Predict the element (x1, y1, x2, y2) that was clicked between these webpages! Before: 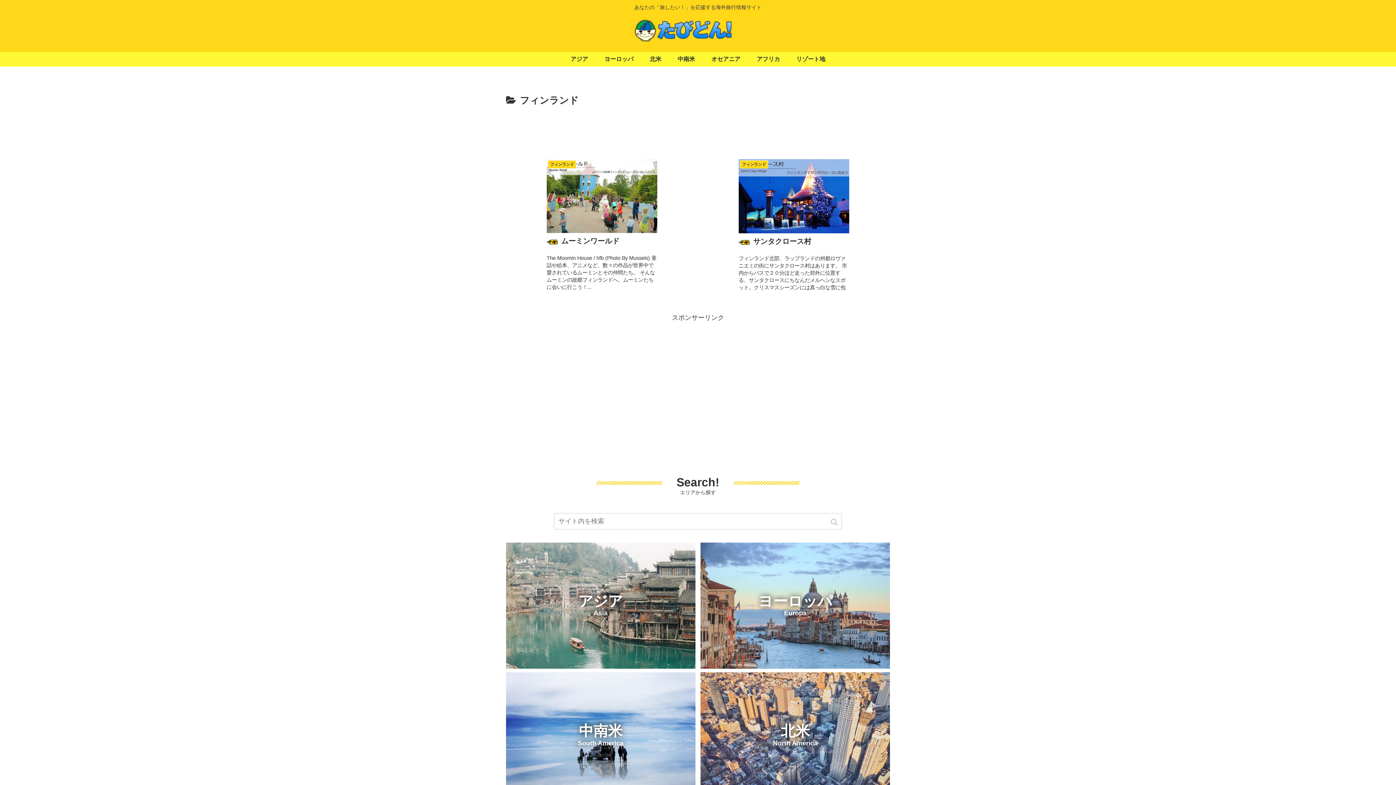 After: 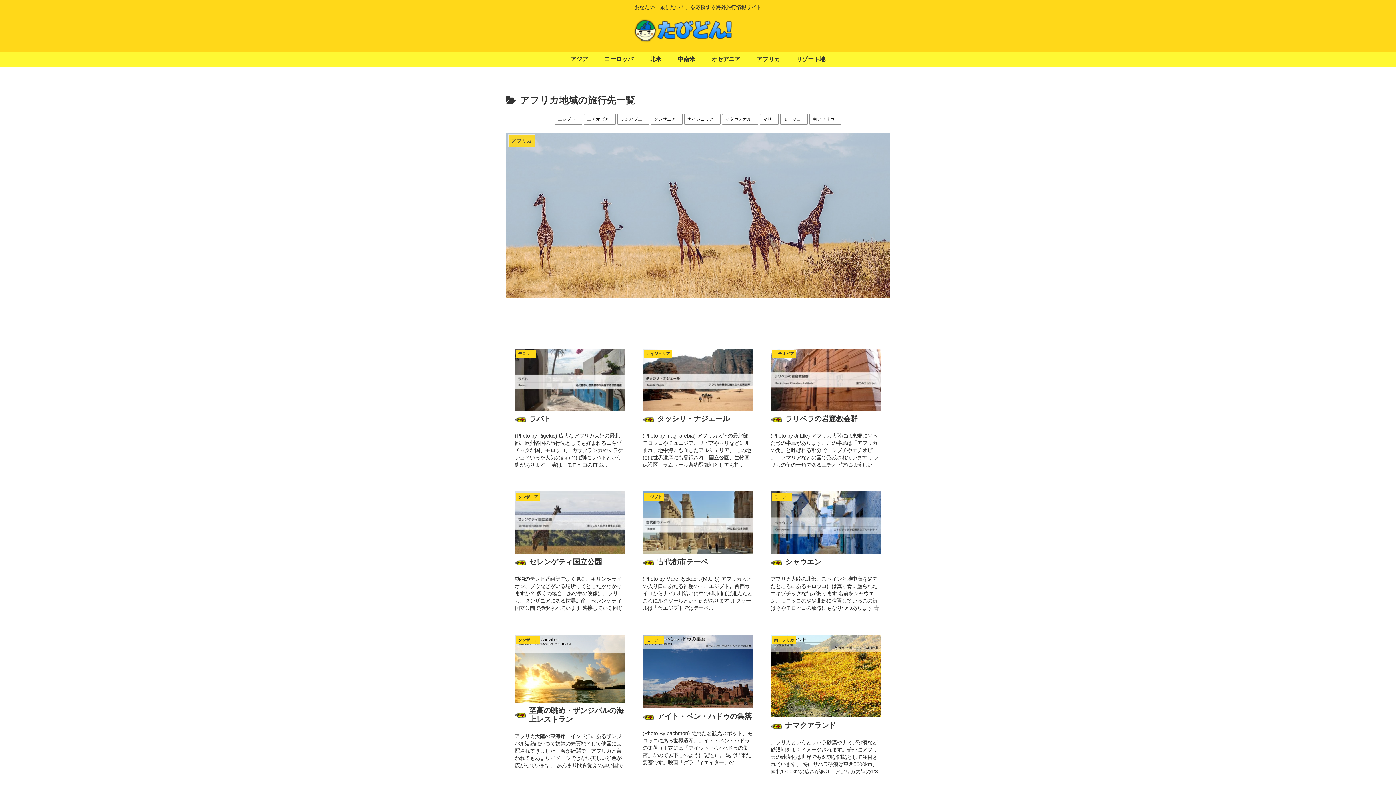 Action: label: アフリカ bbox: (748, 51, 788, 66)